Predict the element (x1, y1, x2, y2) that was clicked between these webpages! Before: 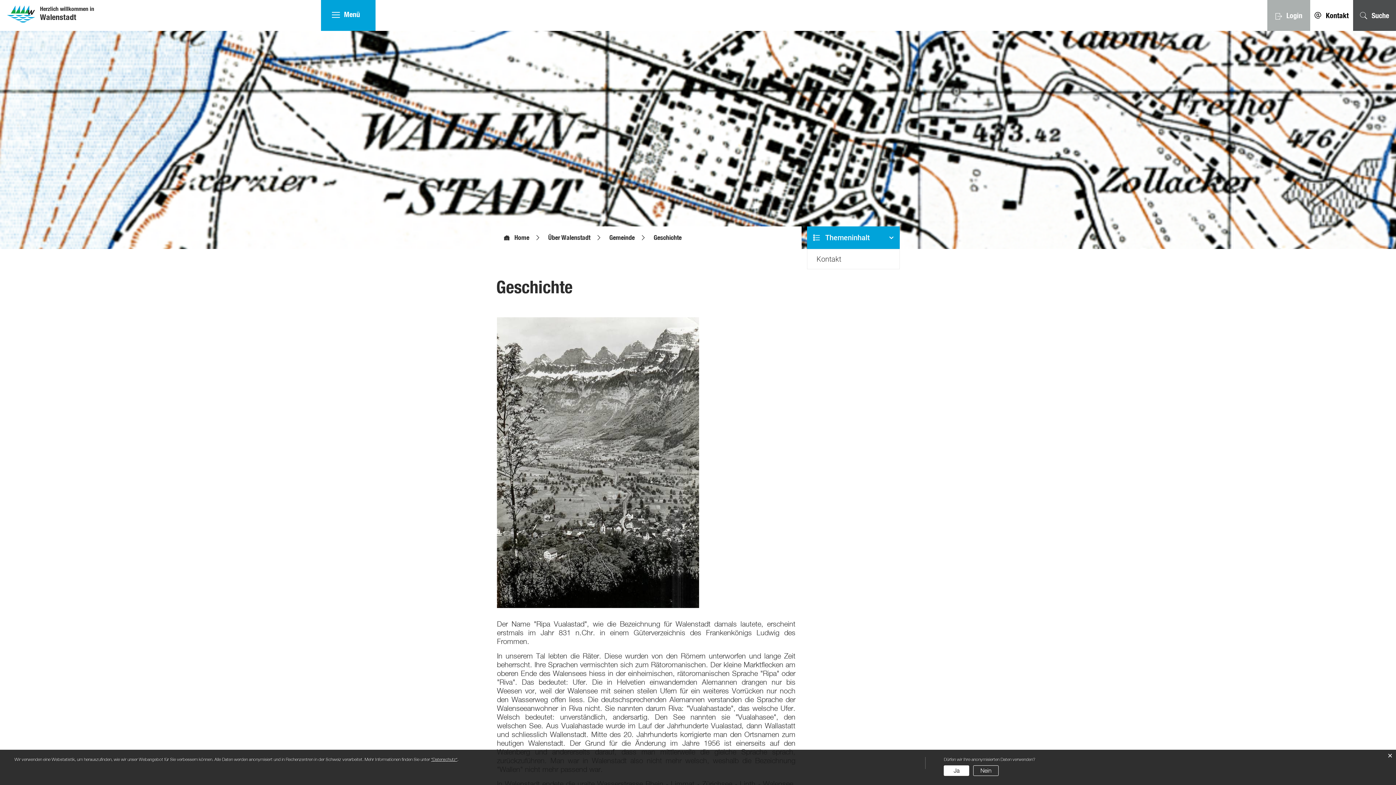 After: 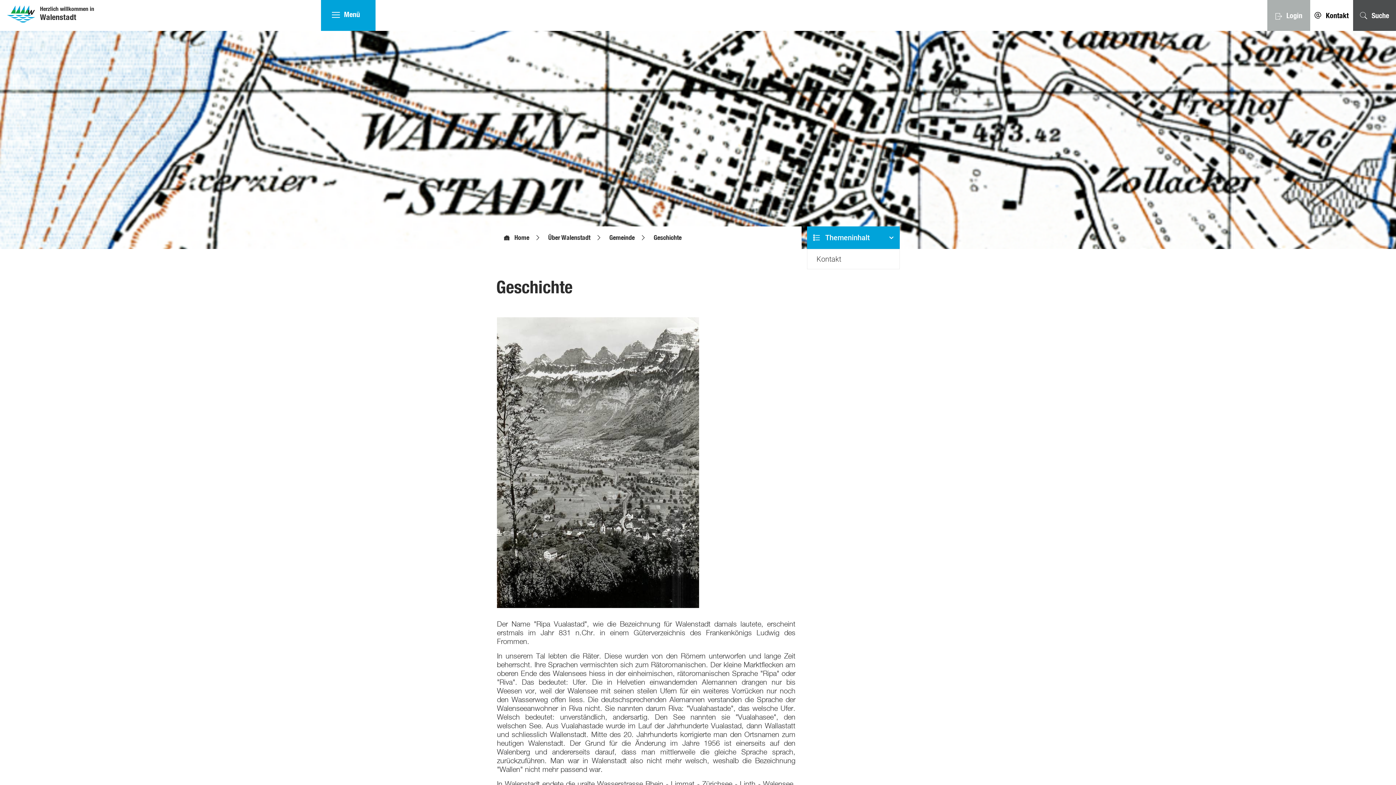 Action: bbox: (944, 765, 969, 776) label: Ja